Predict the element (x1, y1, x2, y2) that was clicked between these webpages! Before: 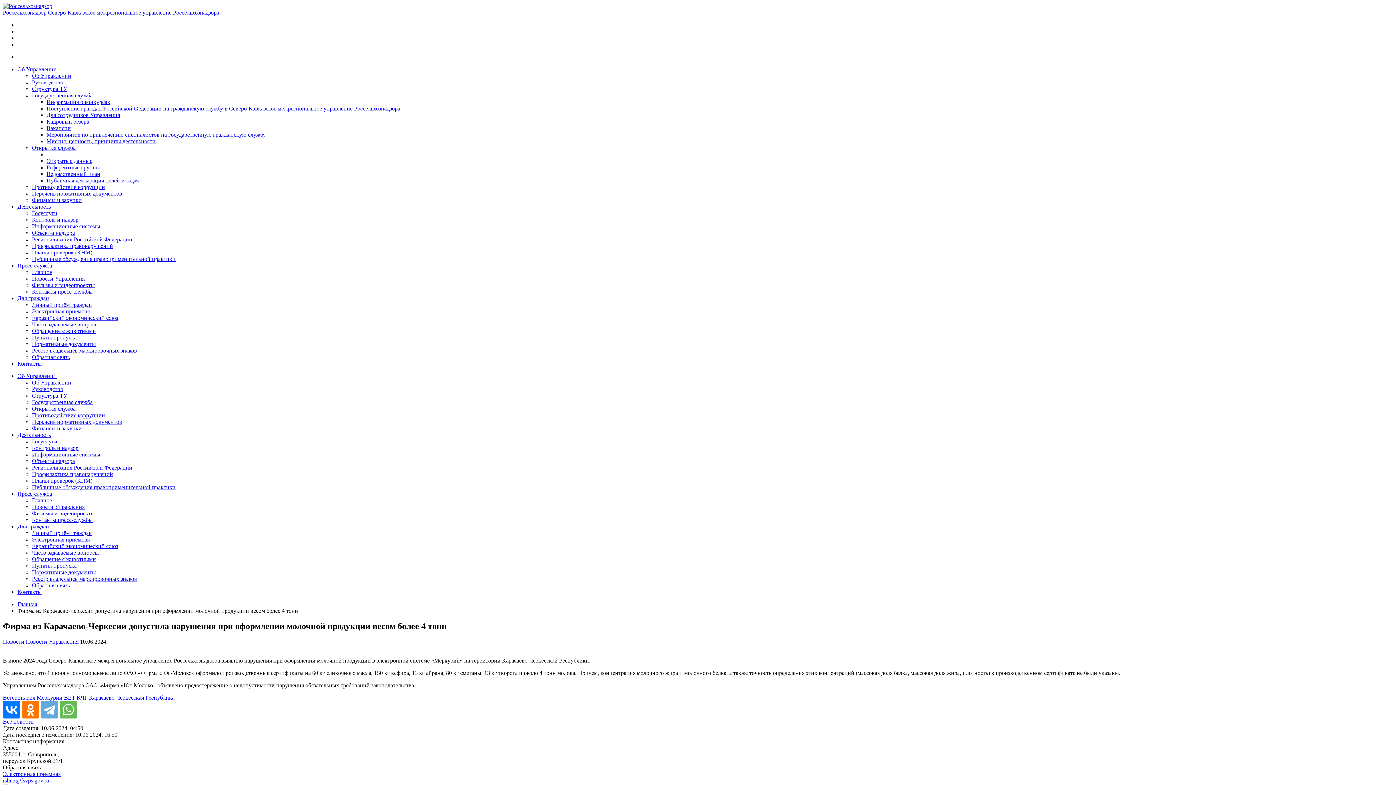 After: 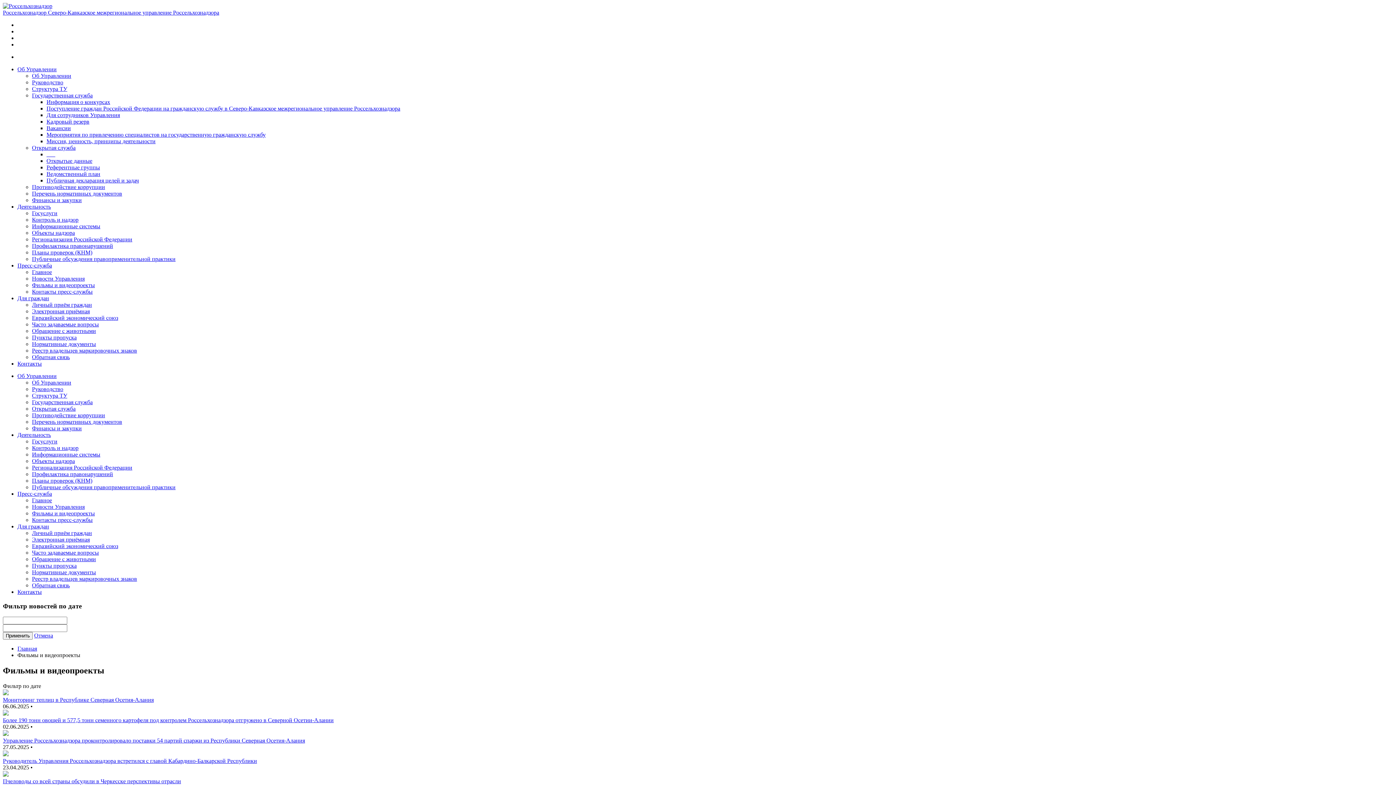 Action: bbox: (32, 510, 94, 516) label: Фильмы и видеопроекты